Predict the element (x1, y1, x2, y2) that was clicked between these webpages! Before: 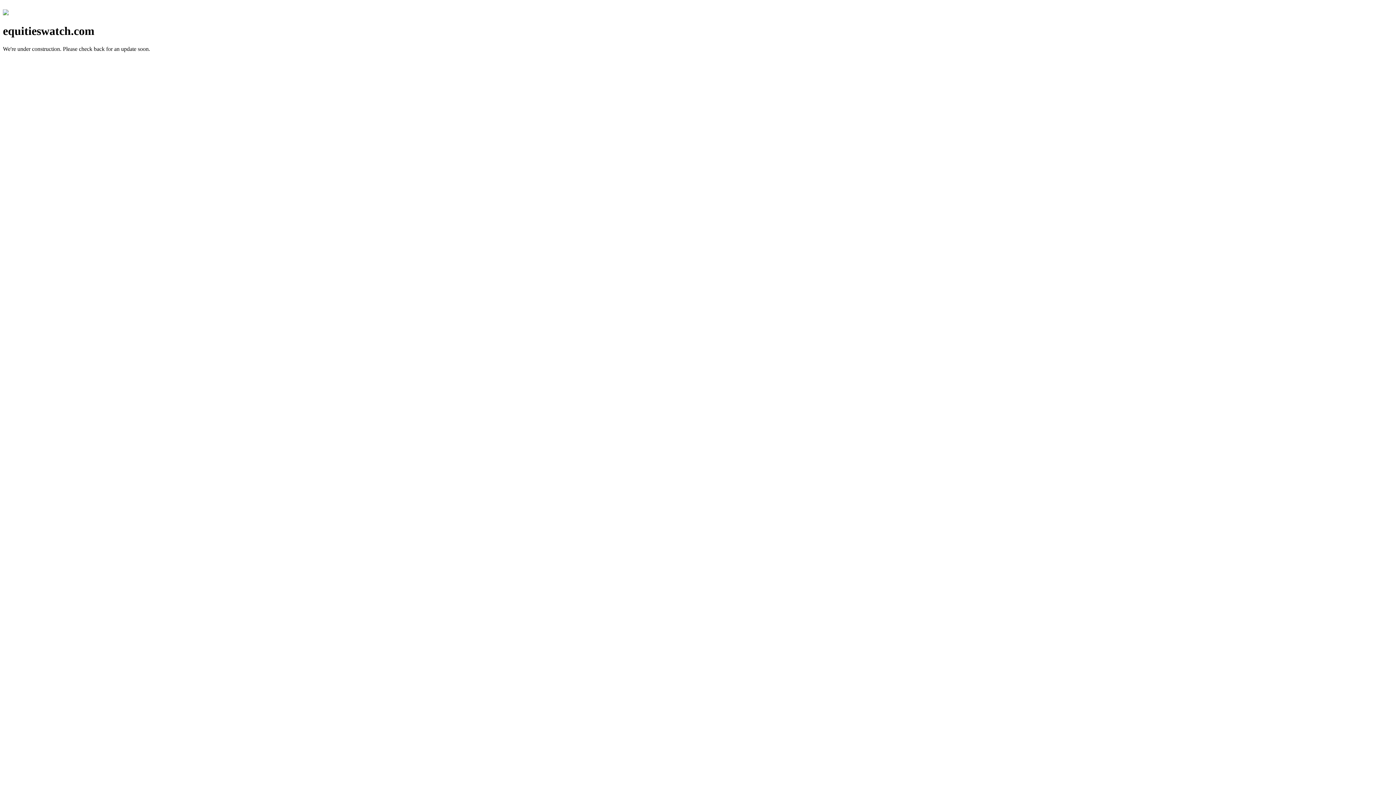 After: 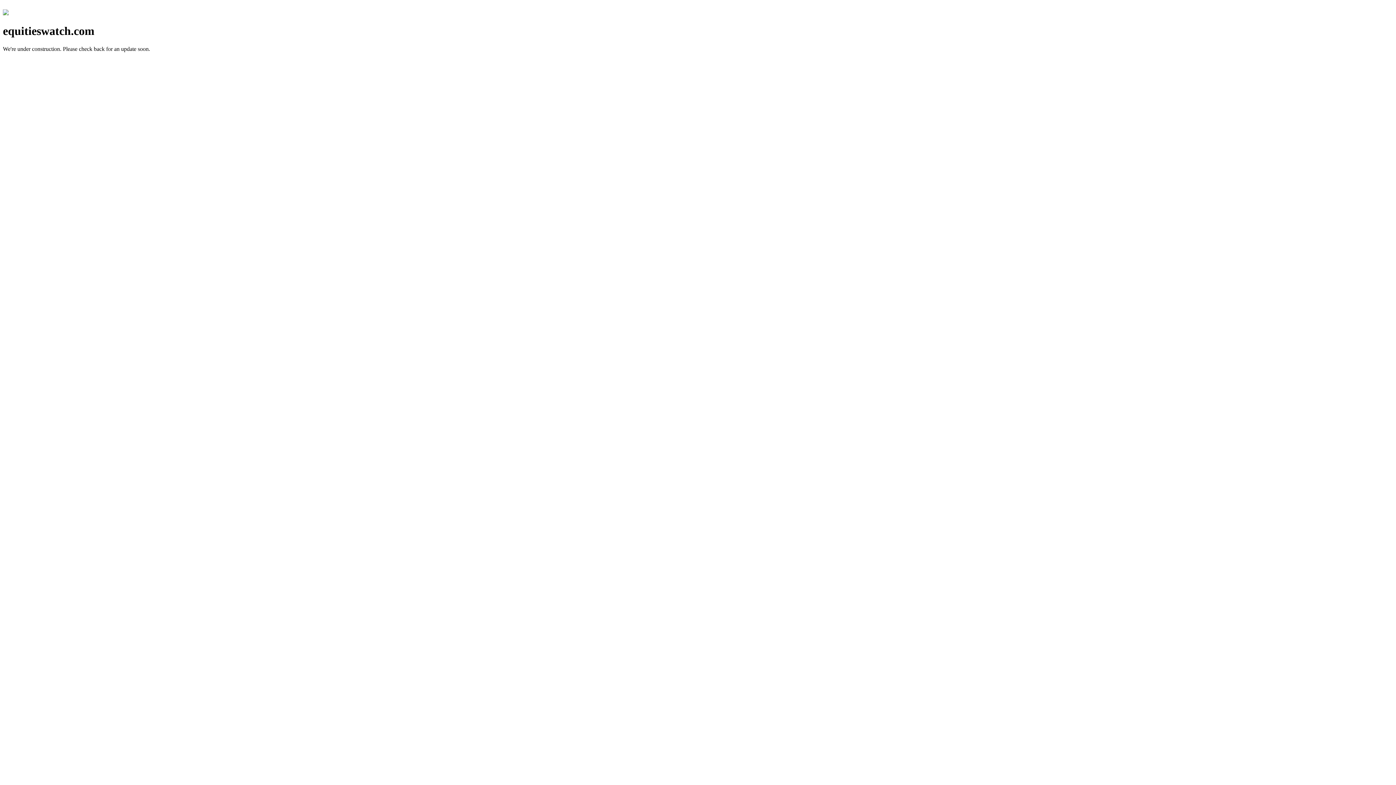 Action: bbox: (2, 10, 8, 16)